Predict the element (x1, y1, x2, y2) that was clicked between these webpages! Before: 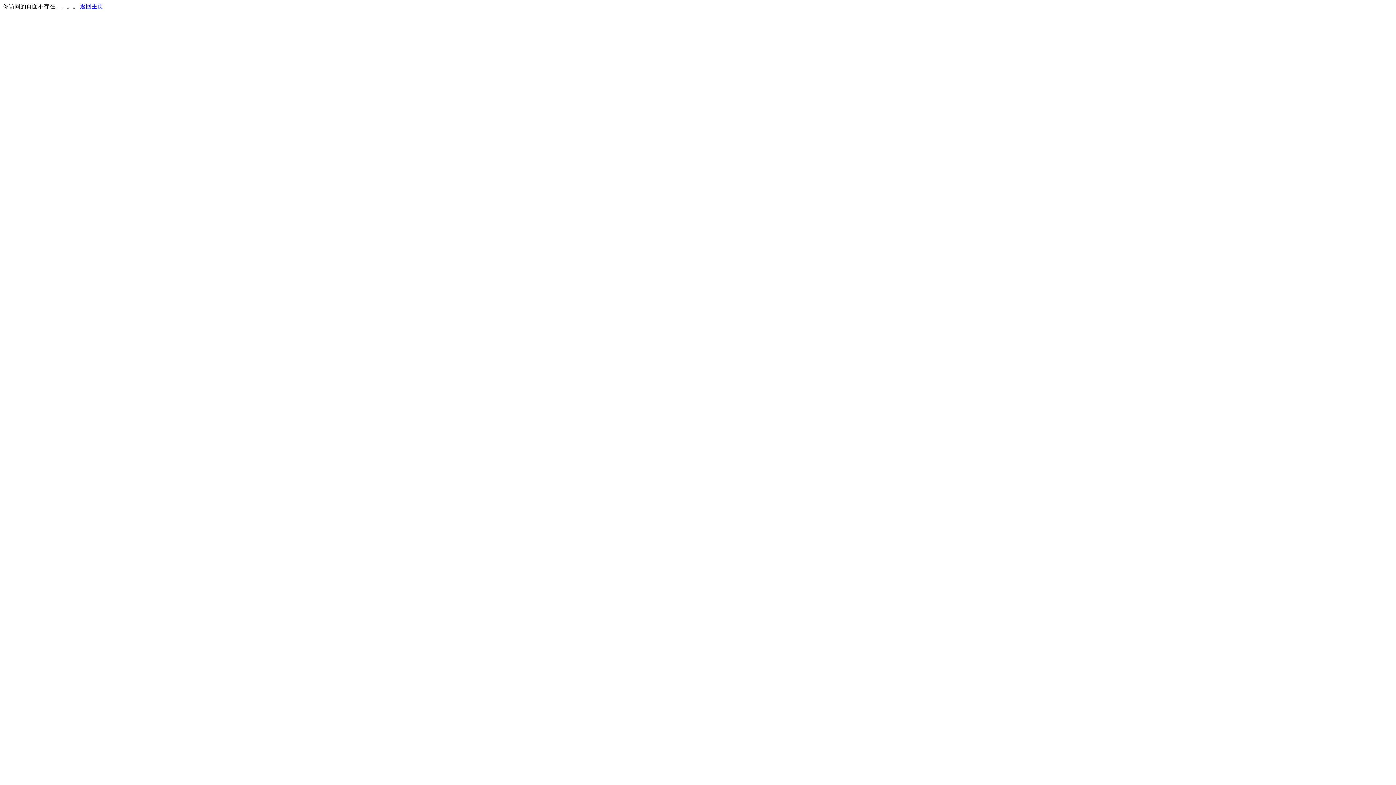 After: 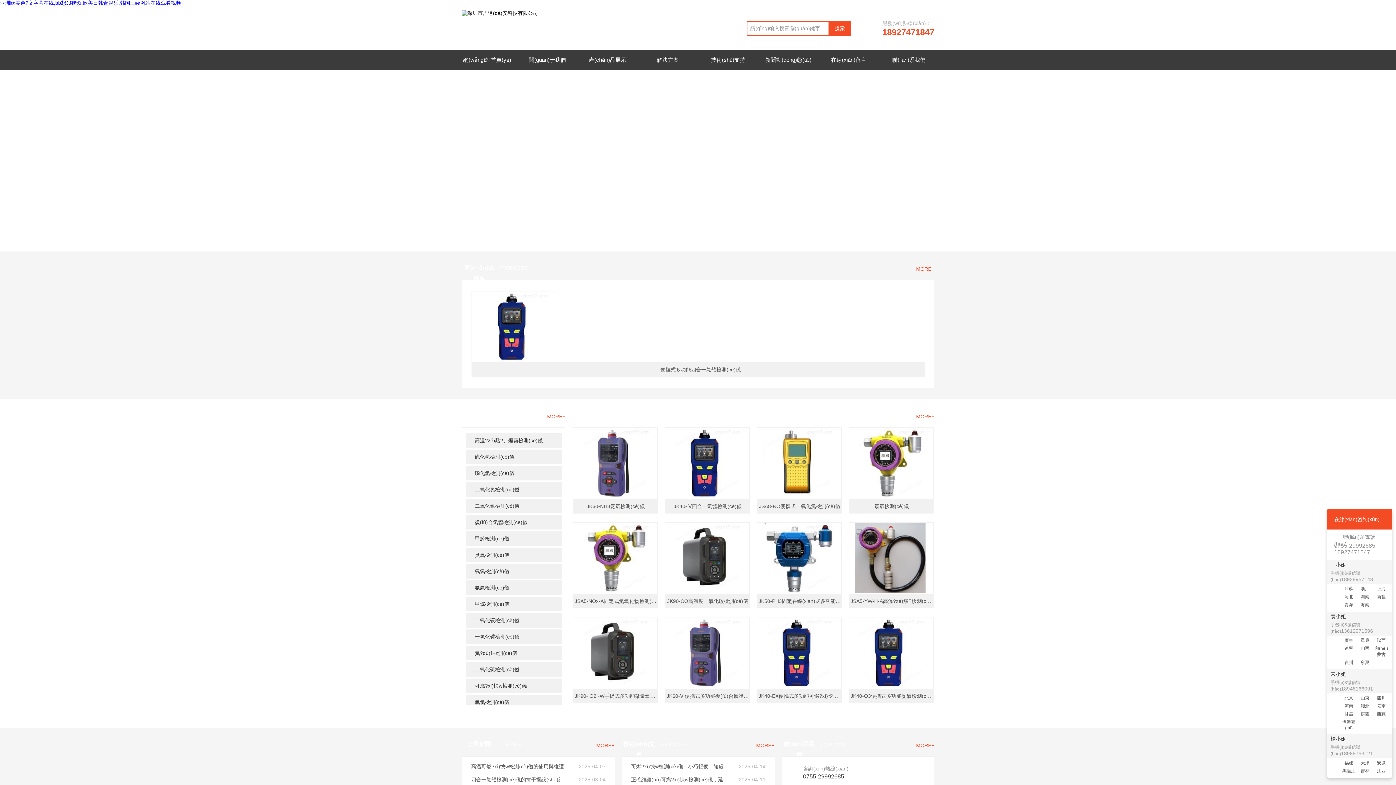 Action: label: 返回主页 bbox: (80, 3, 103, 9)